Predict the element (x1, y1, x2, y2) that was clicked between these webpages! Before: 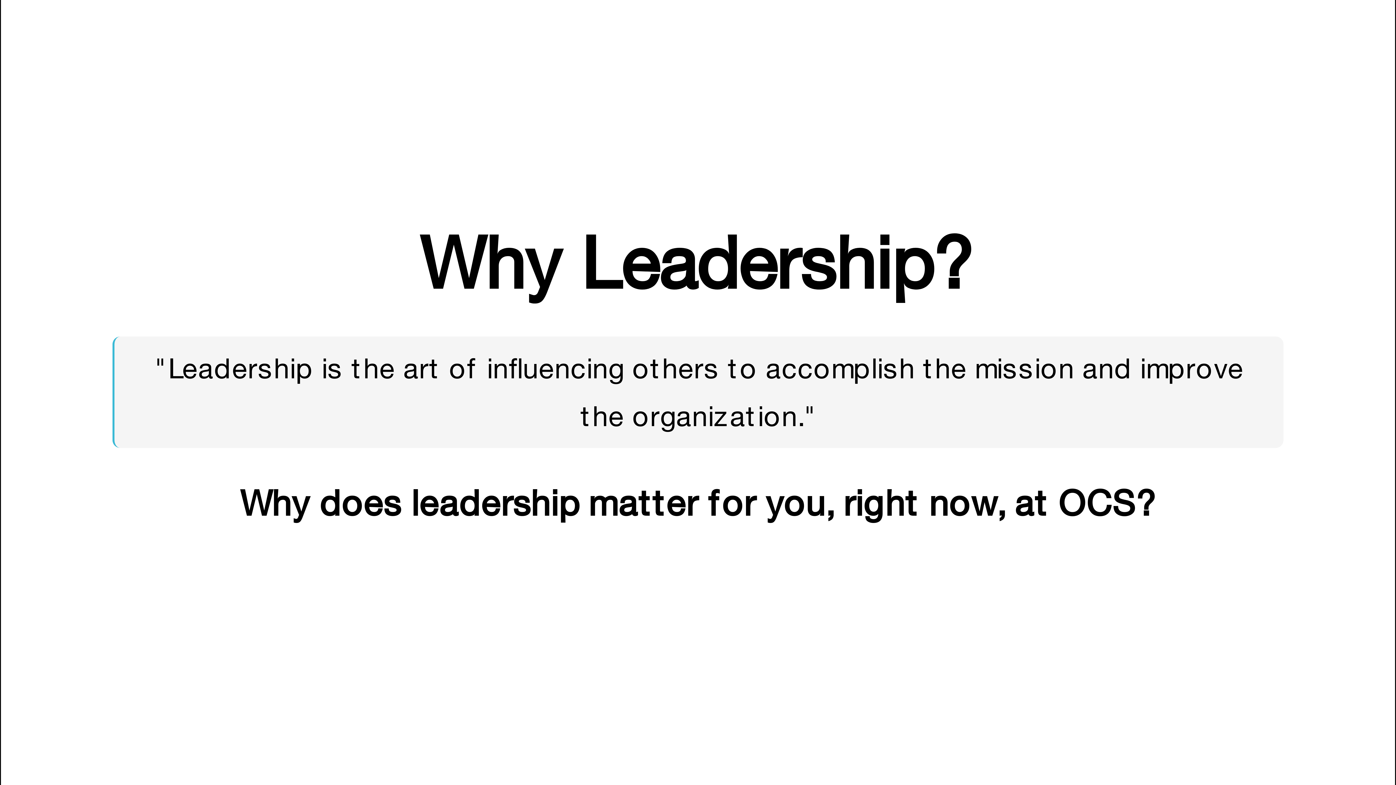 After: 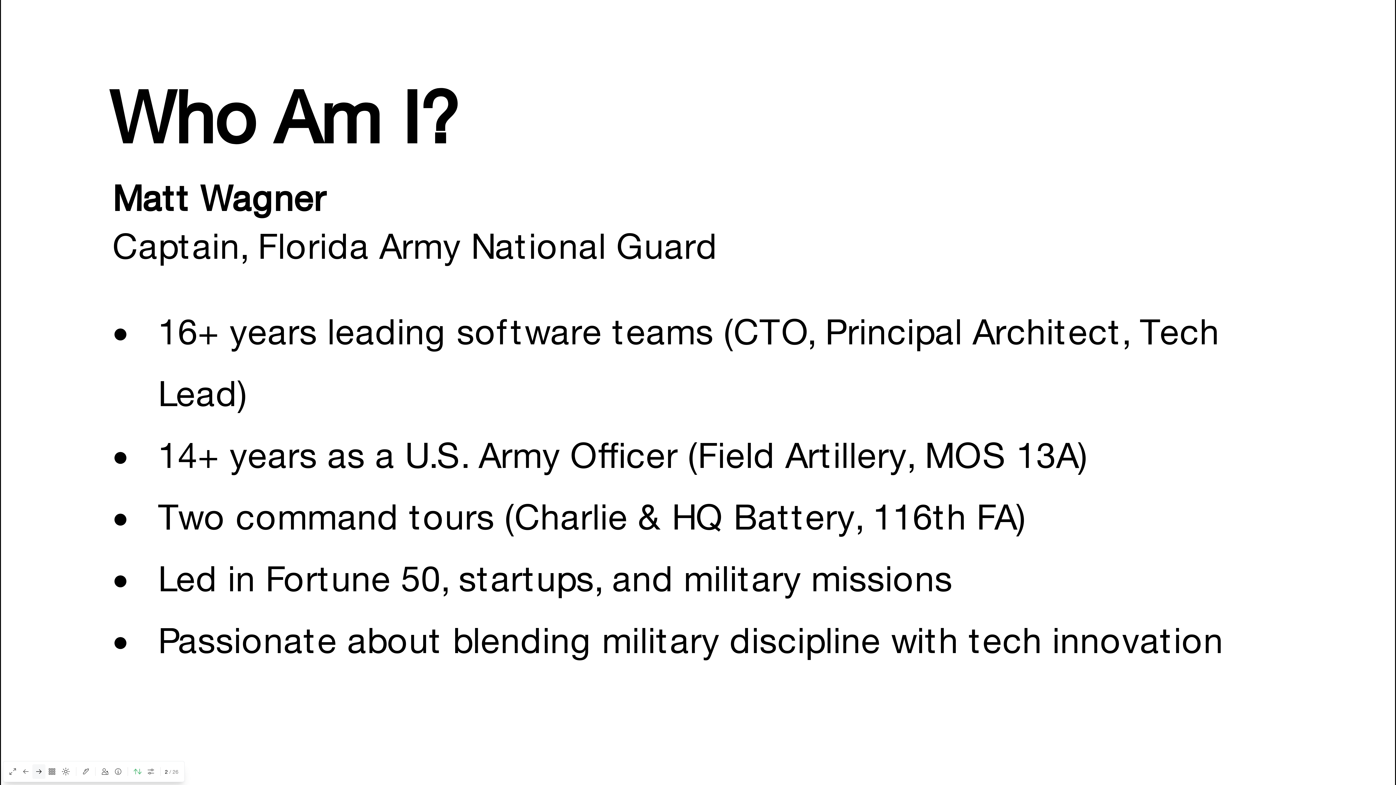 Action: bbox: (32, 764, 45, 779) label: Go to next slide